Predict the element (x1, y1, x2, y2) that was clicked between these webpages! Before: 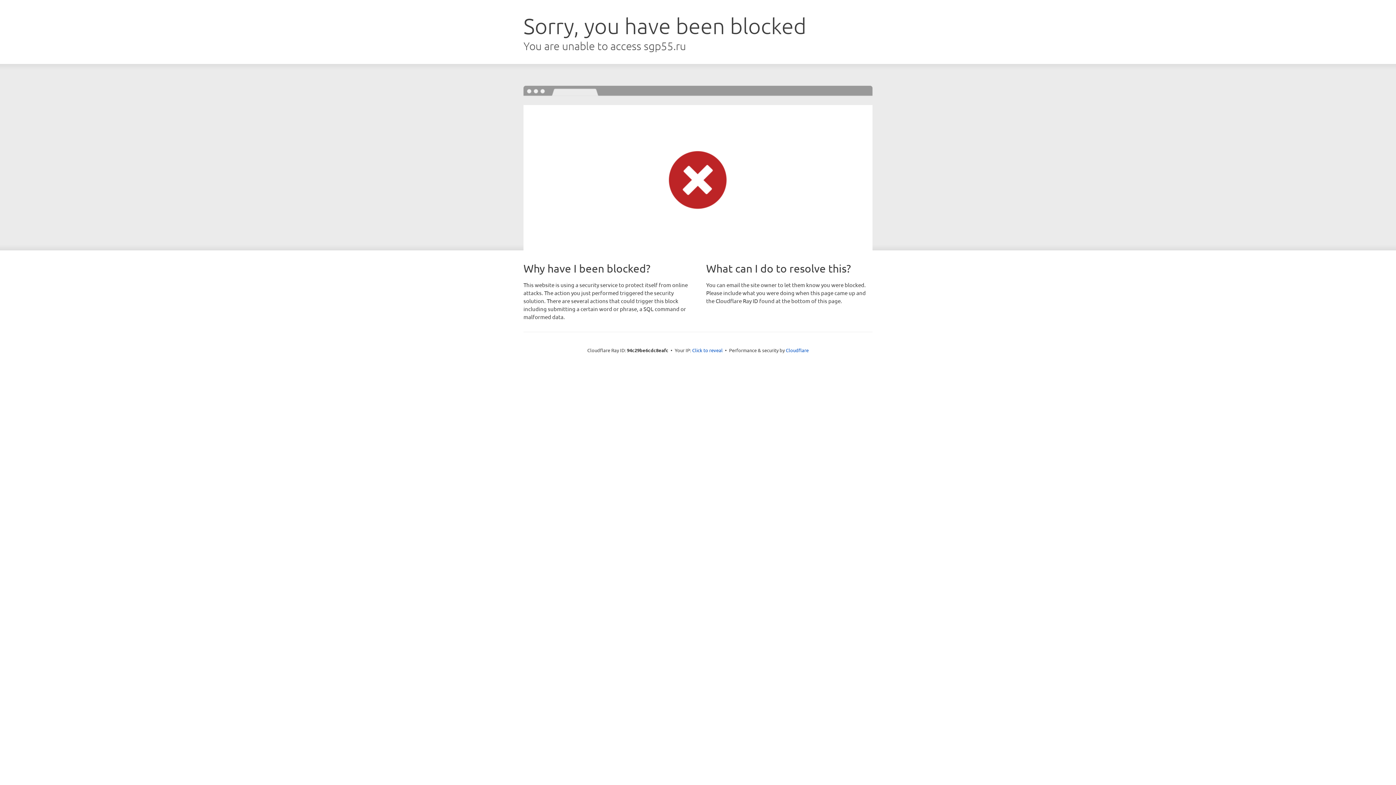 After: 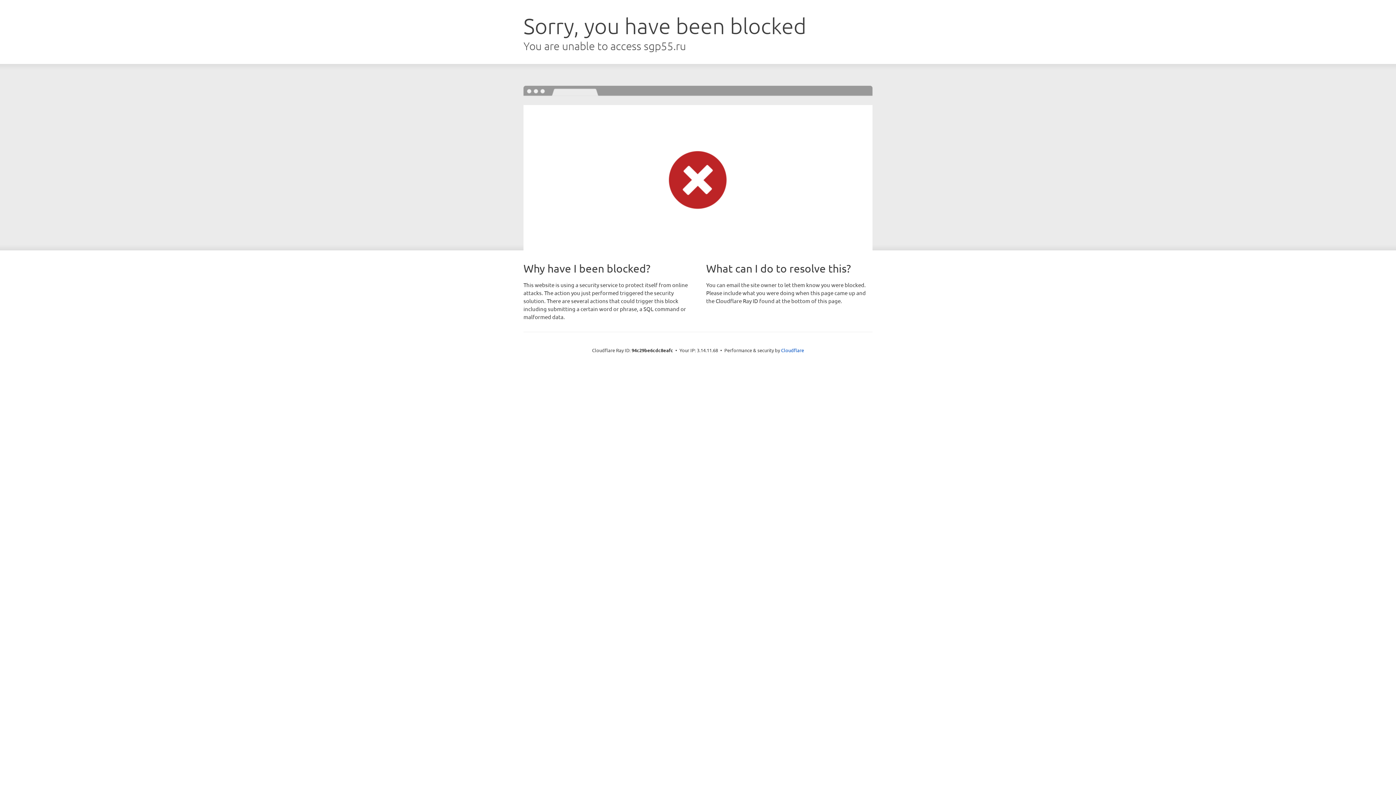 Action: label: Click to reveal bbox: (692, 346, 722, 353)